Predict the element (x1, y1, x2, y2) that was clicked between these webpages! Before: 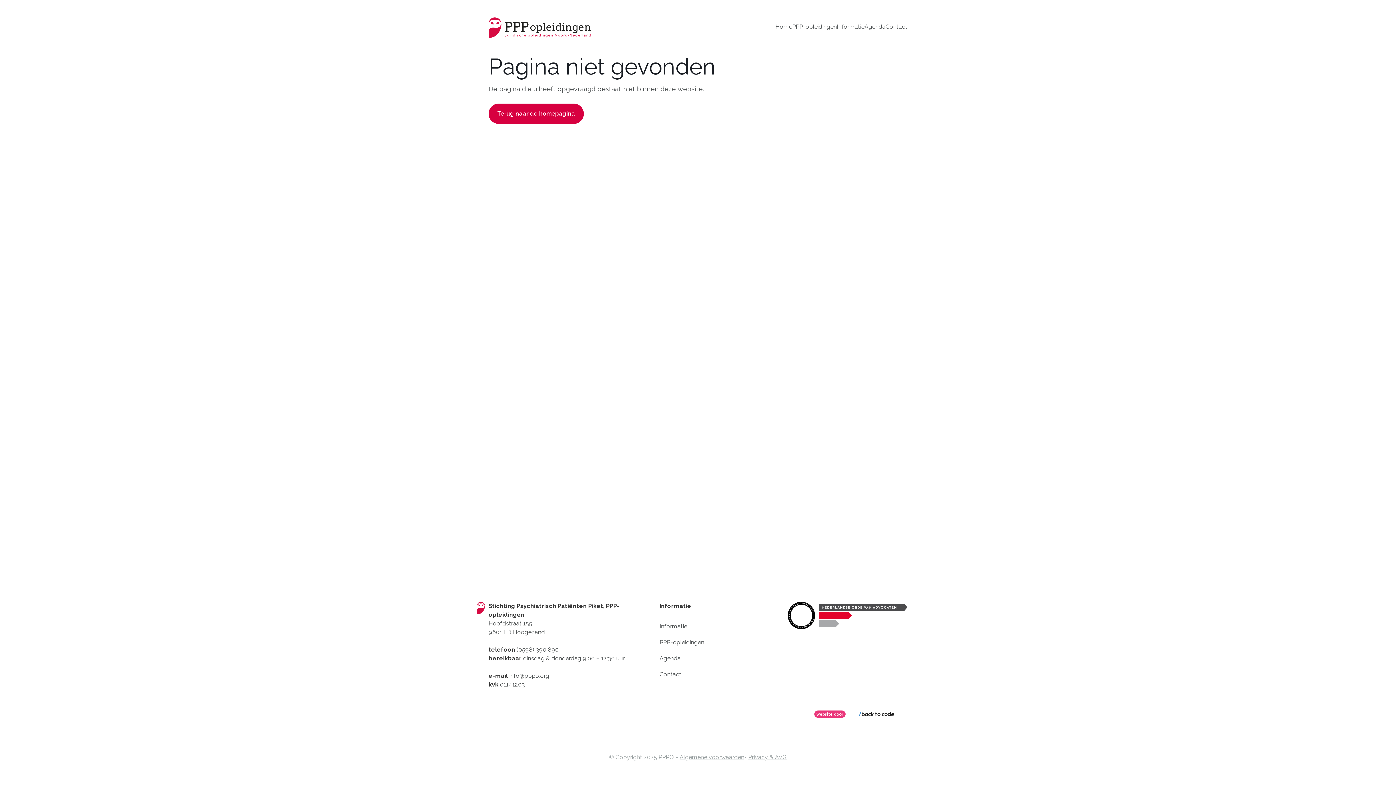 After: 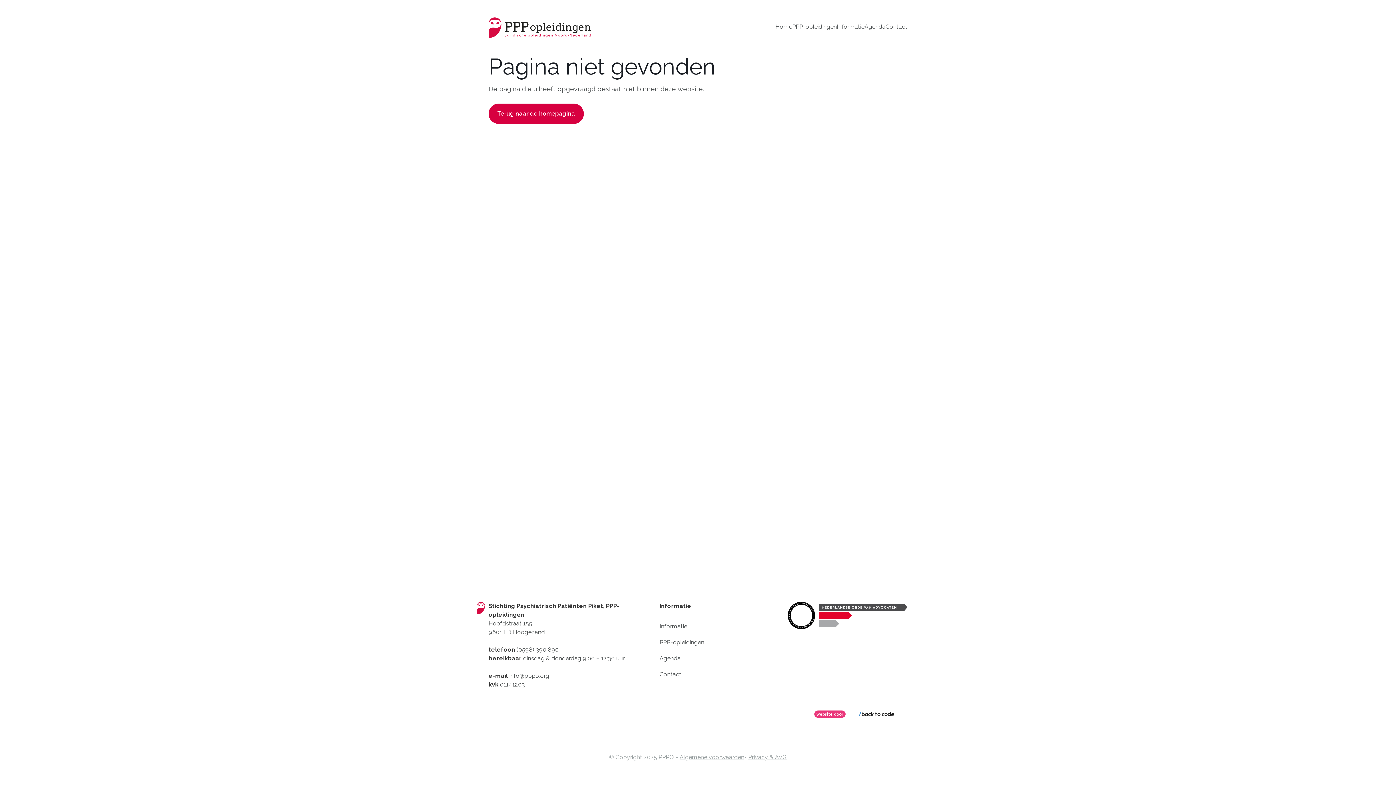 Action: bbox: (788, 602, 907, 629)